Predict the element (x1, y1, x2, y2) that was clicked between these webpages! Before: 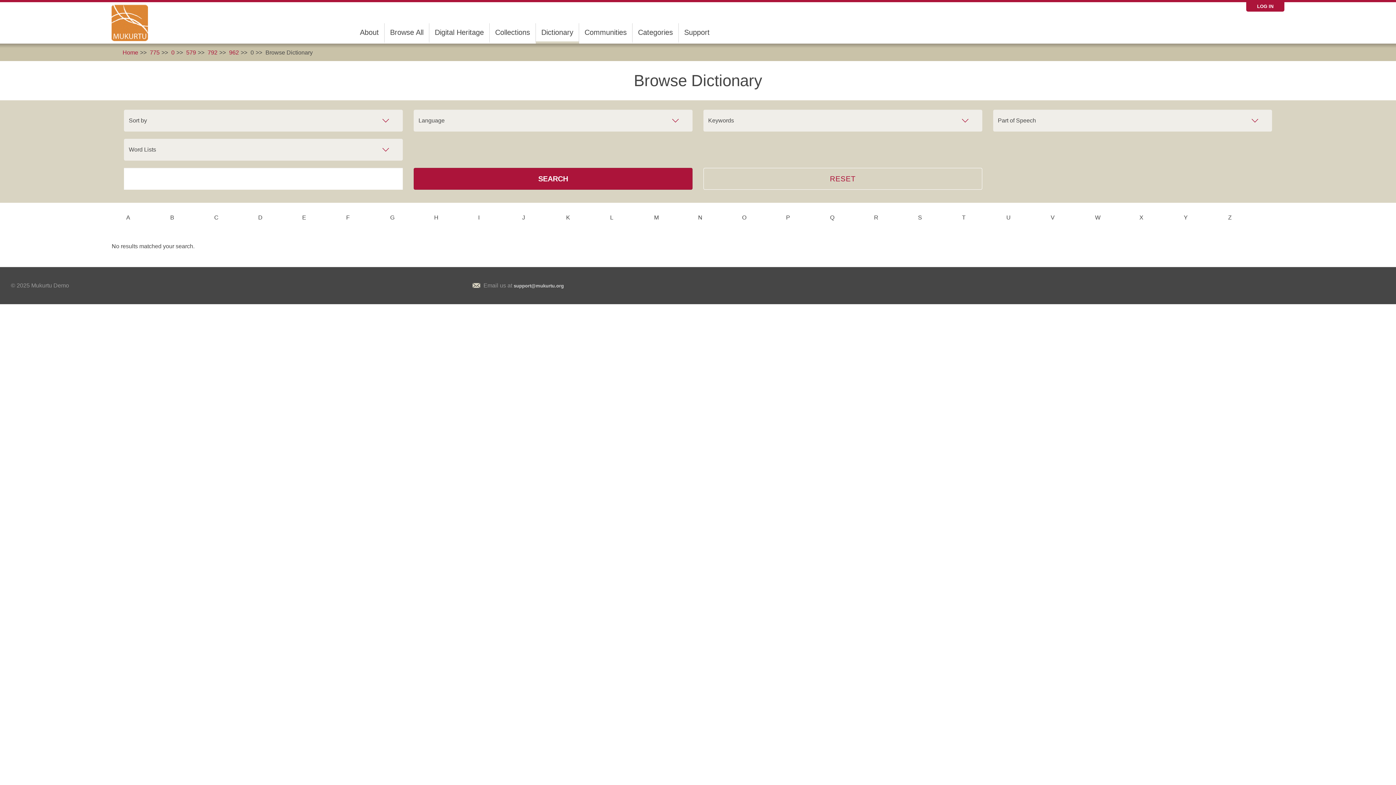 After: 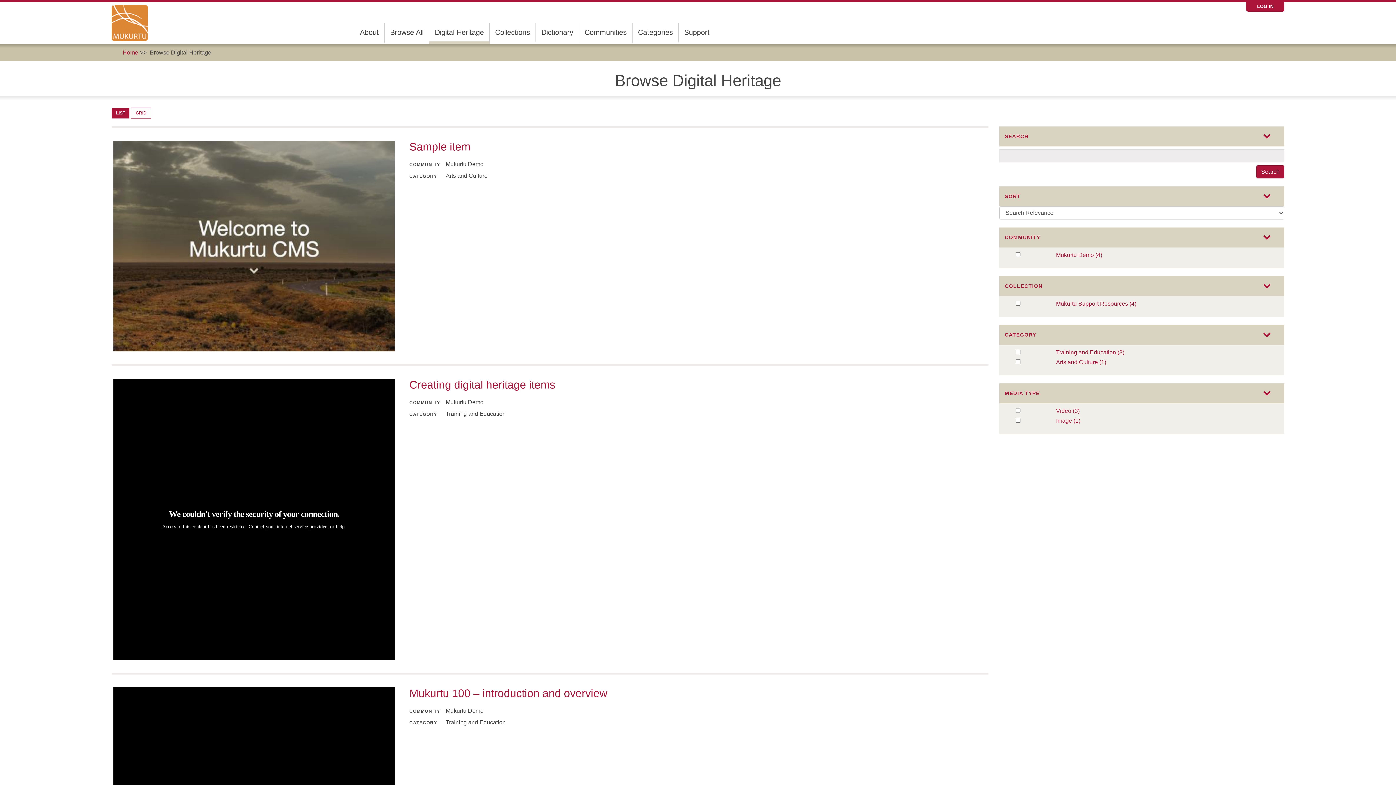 Action: bbox: (429, 23, 489, 41) label: Digital Heritage